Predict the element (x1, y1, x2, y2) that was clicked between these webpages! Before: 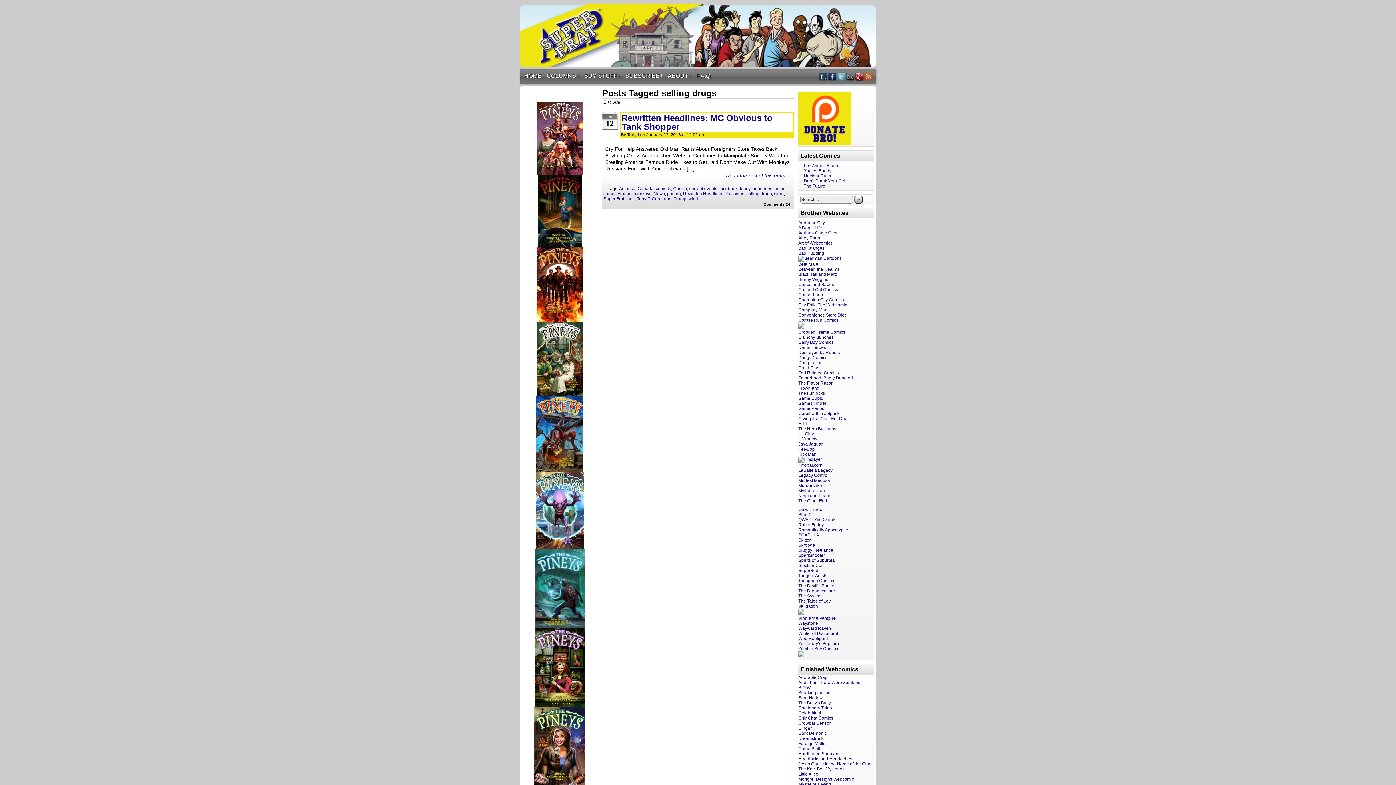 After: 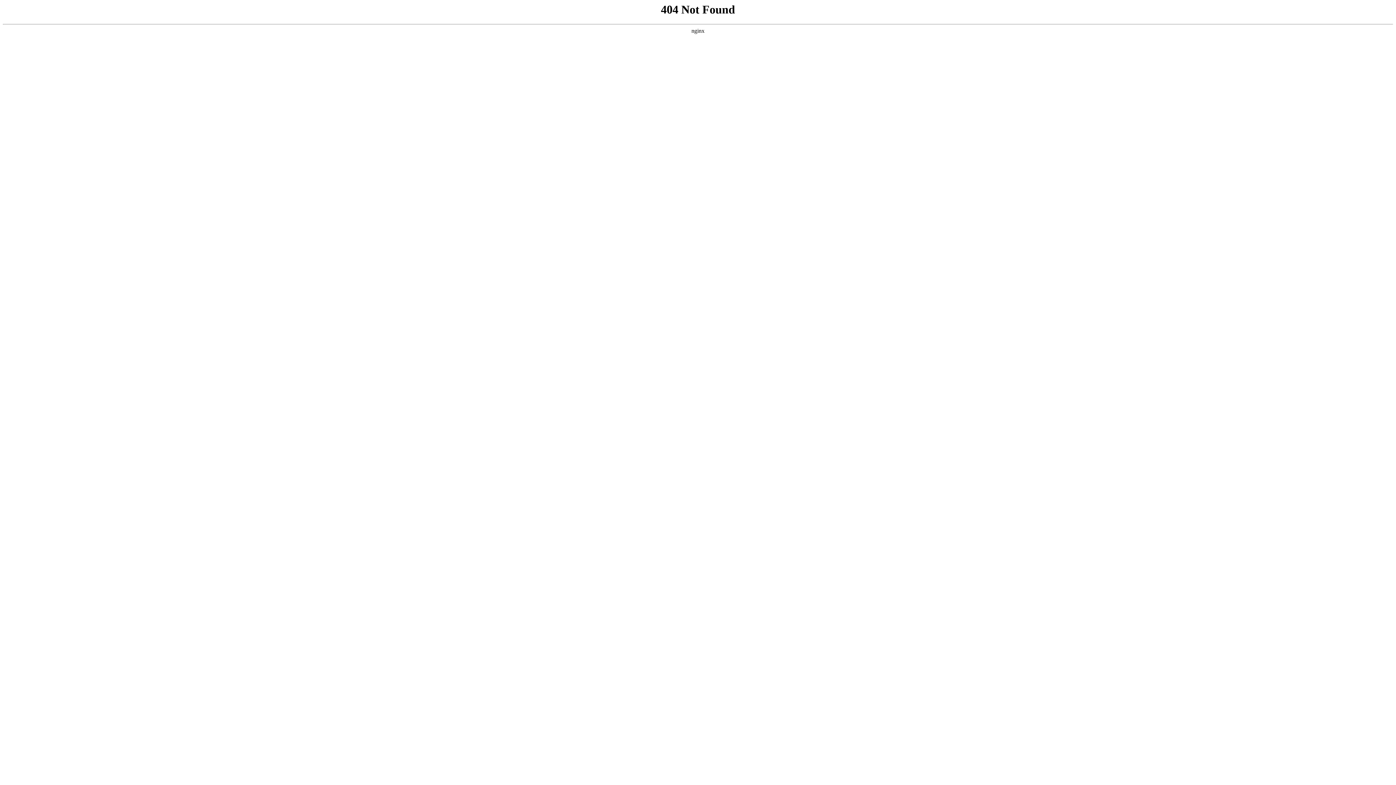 Action: label: Jesus Christ: In the Name of the Gun bbox: (798, 761, 870, 766)